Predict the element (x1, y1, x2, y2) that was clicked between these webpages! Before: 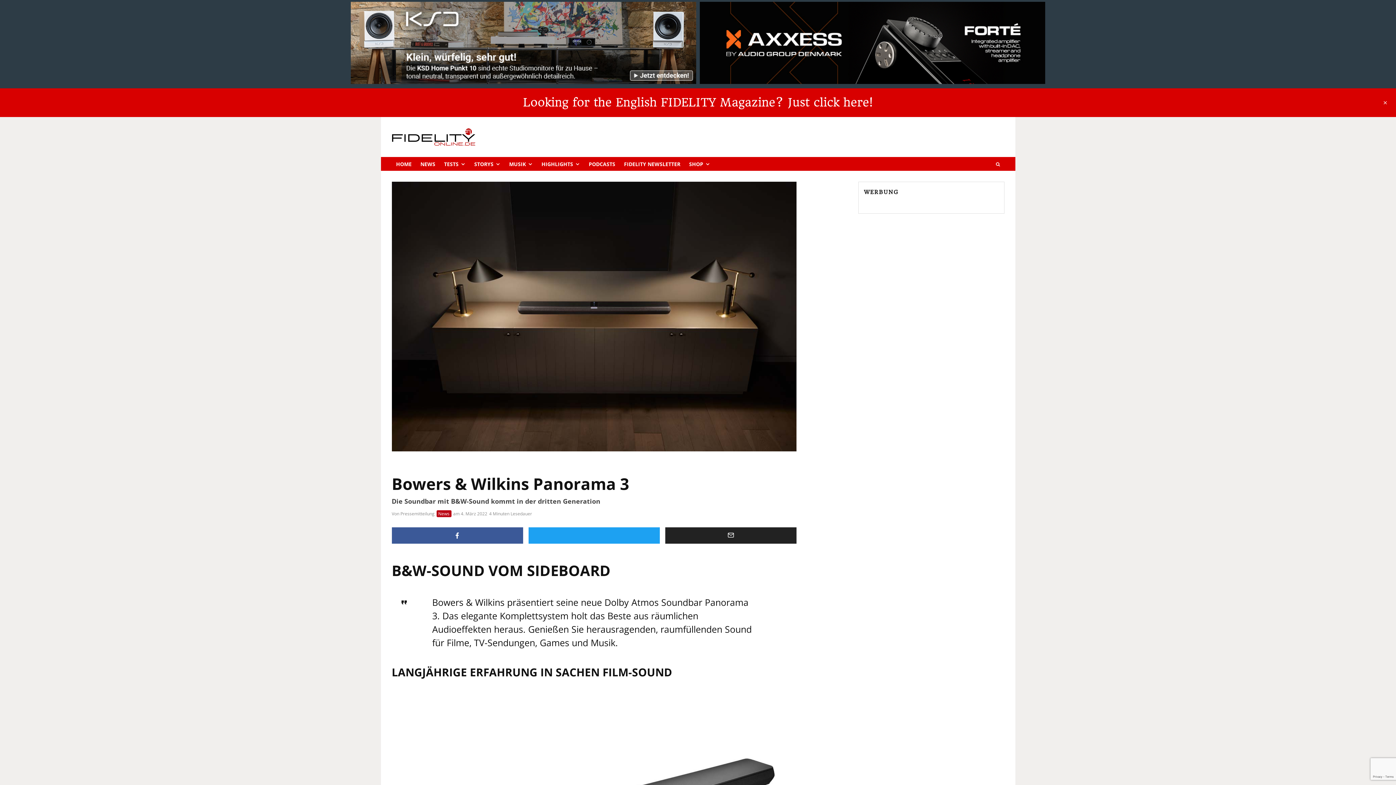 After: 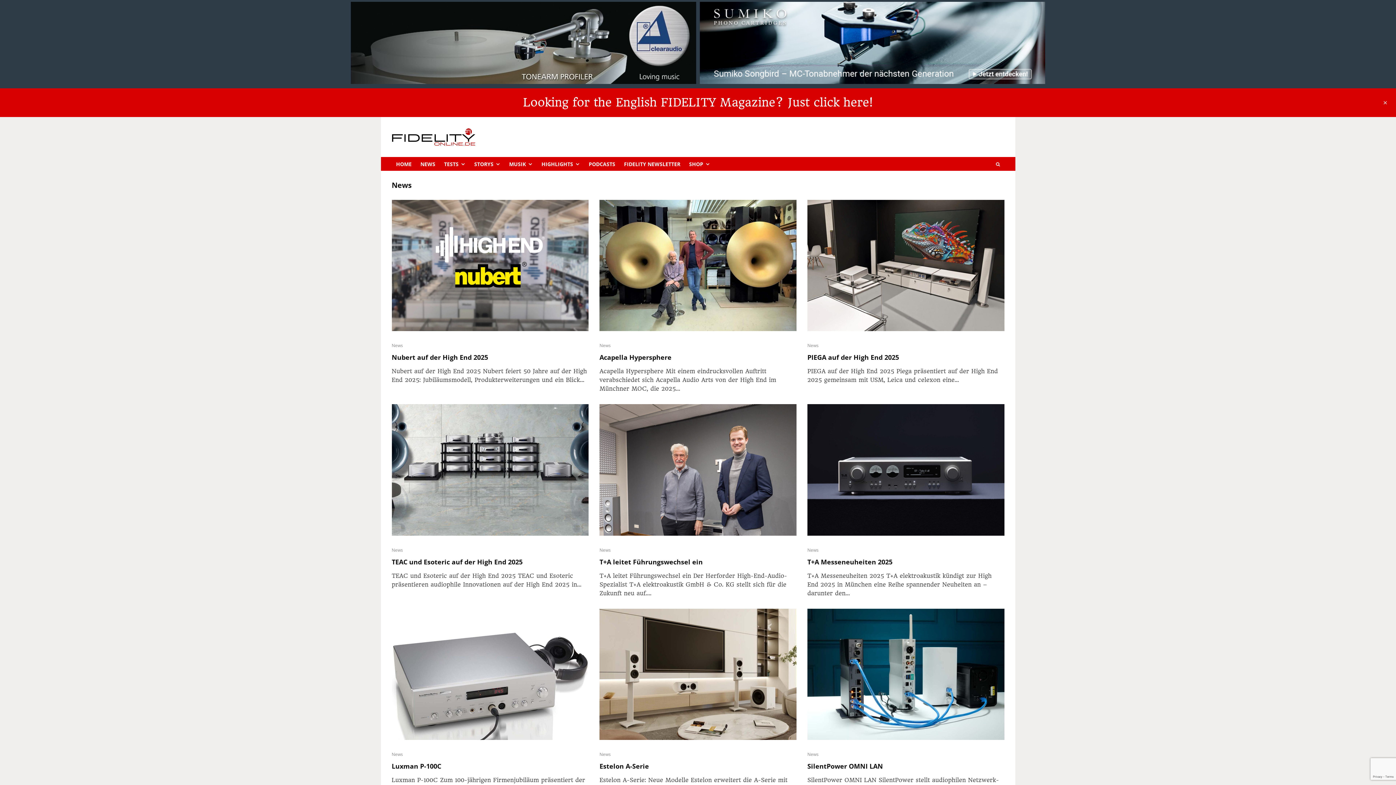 Action: bbox: (416, 157, 439, 170) label: NEWS